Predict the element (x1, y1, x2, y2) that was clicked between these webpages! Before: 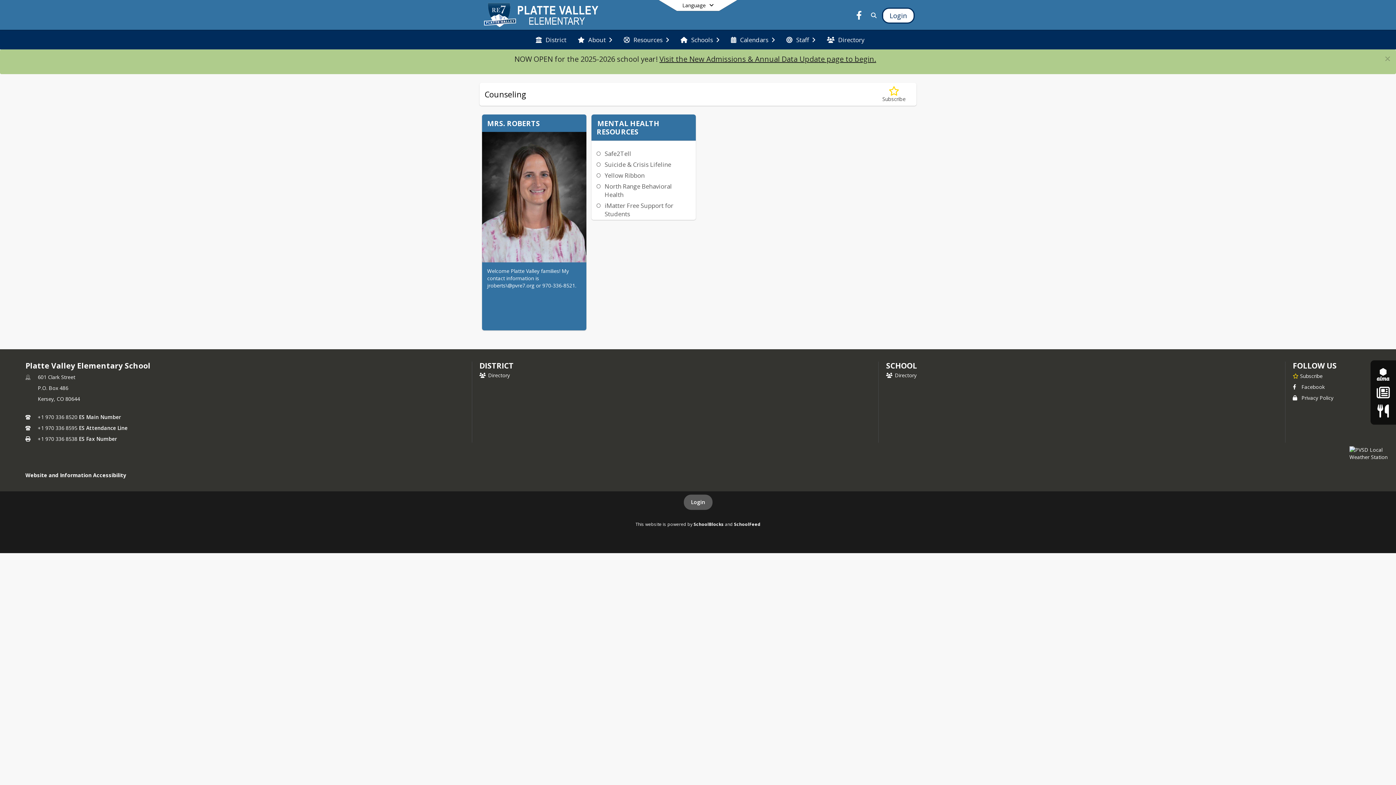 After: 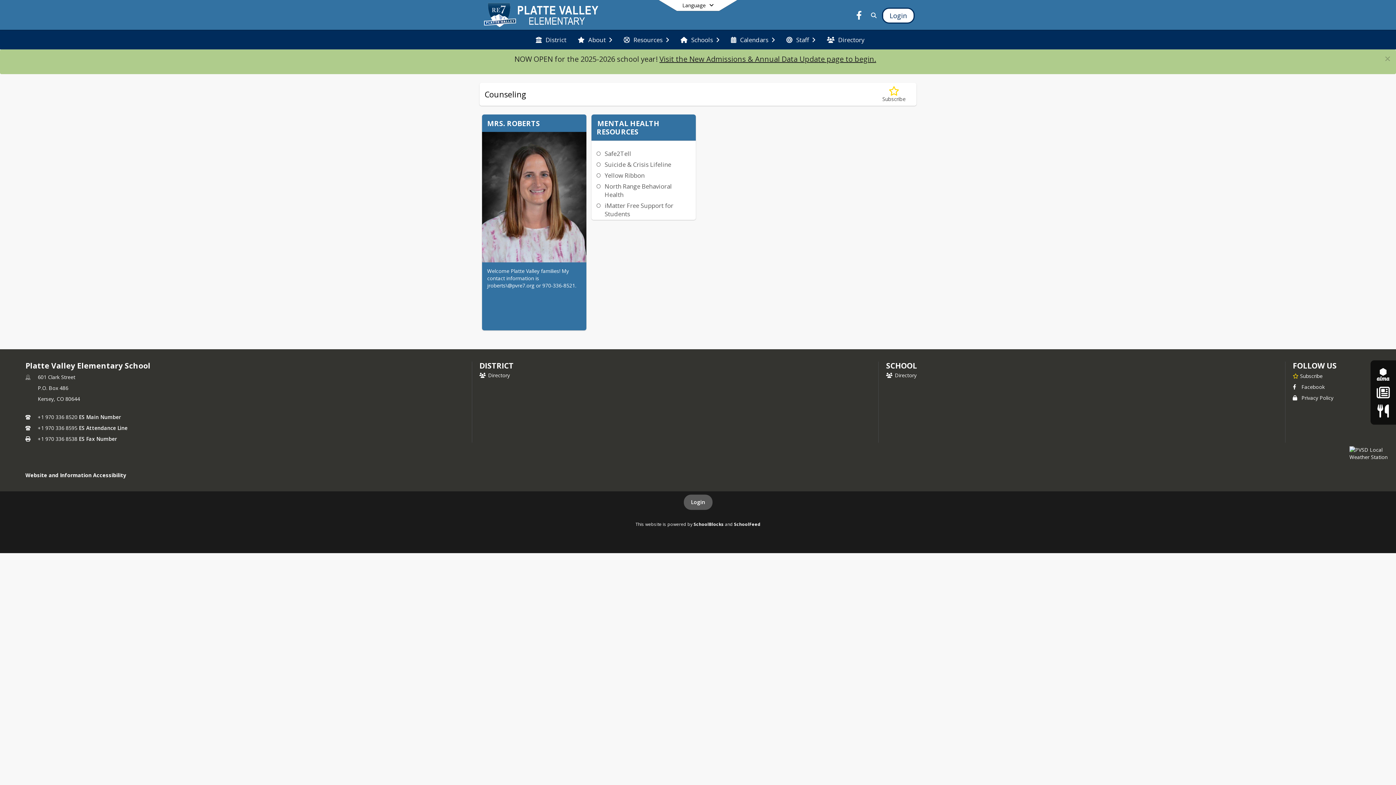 Action: bbox: (734, 521, 760, 527) label: SchoolFeed